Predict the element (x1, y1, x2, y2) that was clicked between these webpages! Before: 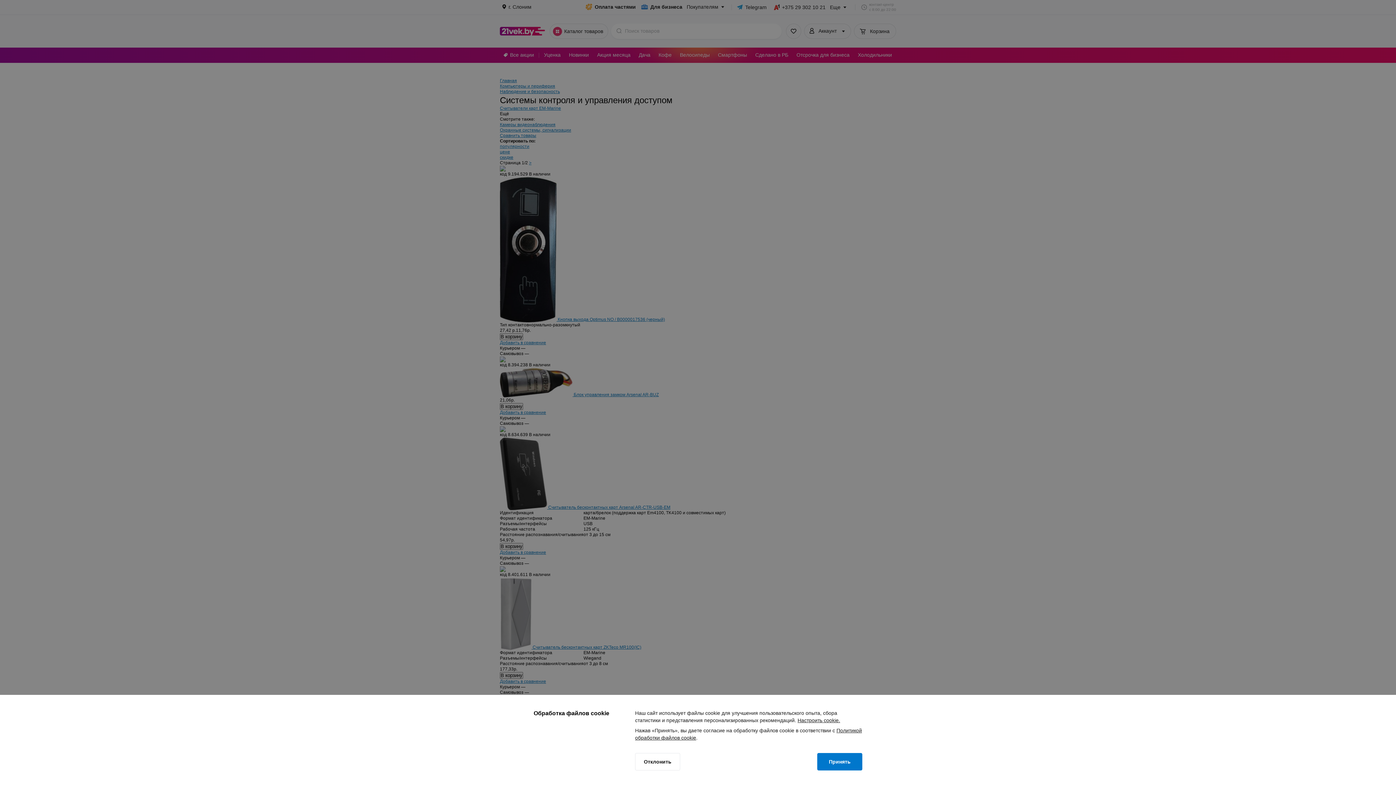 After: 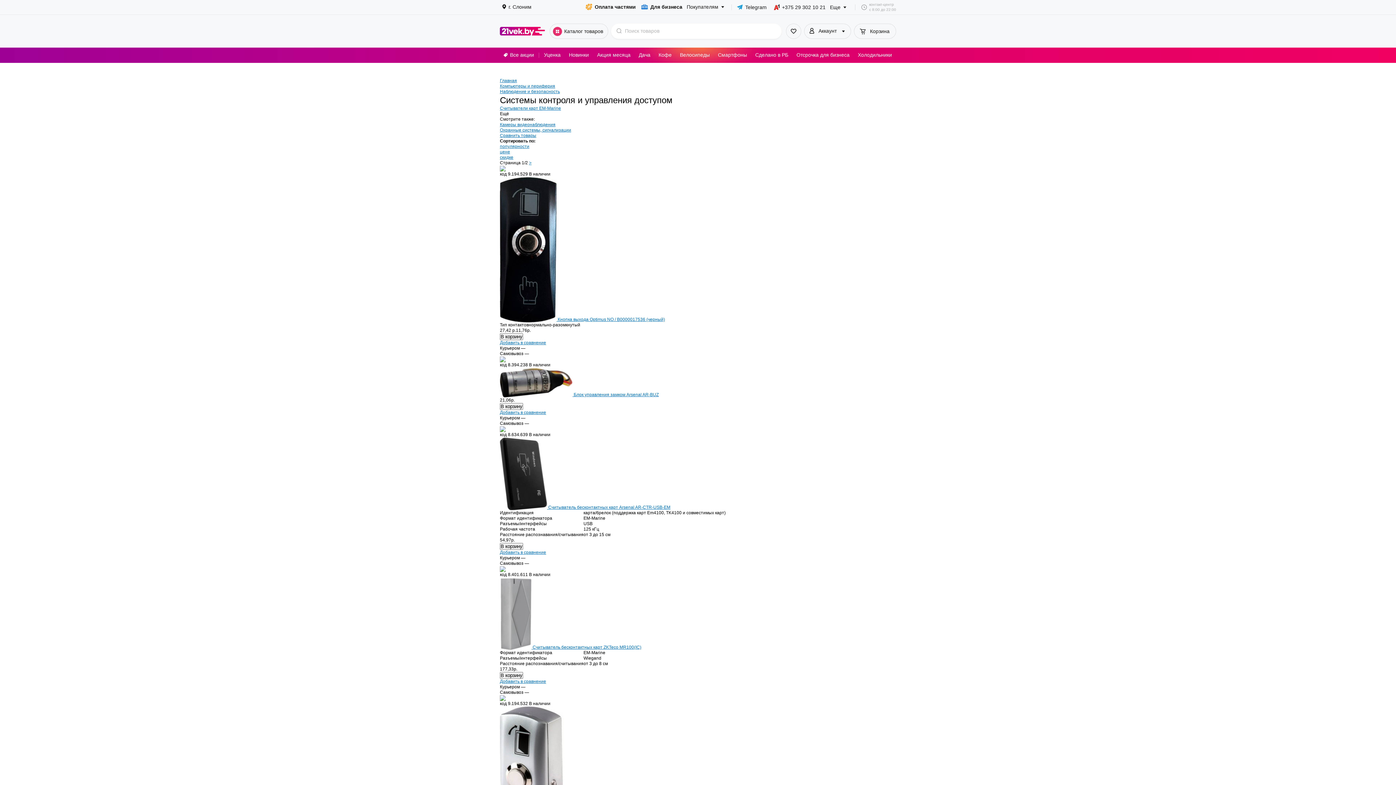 Action: bbox: (817, 753, 862, 770) label: Принять